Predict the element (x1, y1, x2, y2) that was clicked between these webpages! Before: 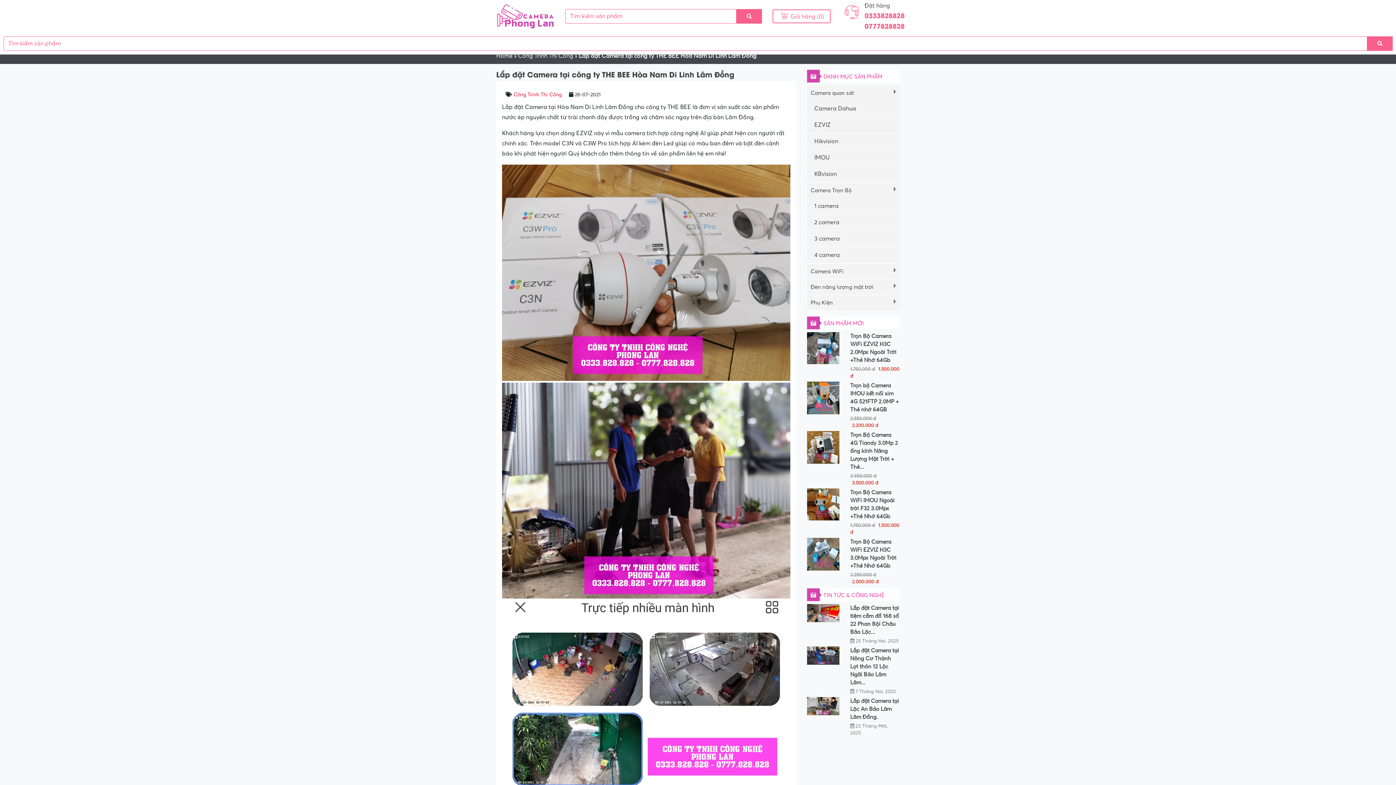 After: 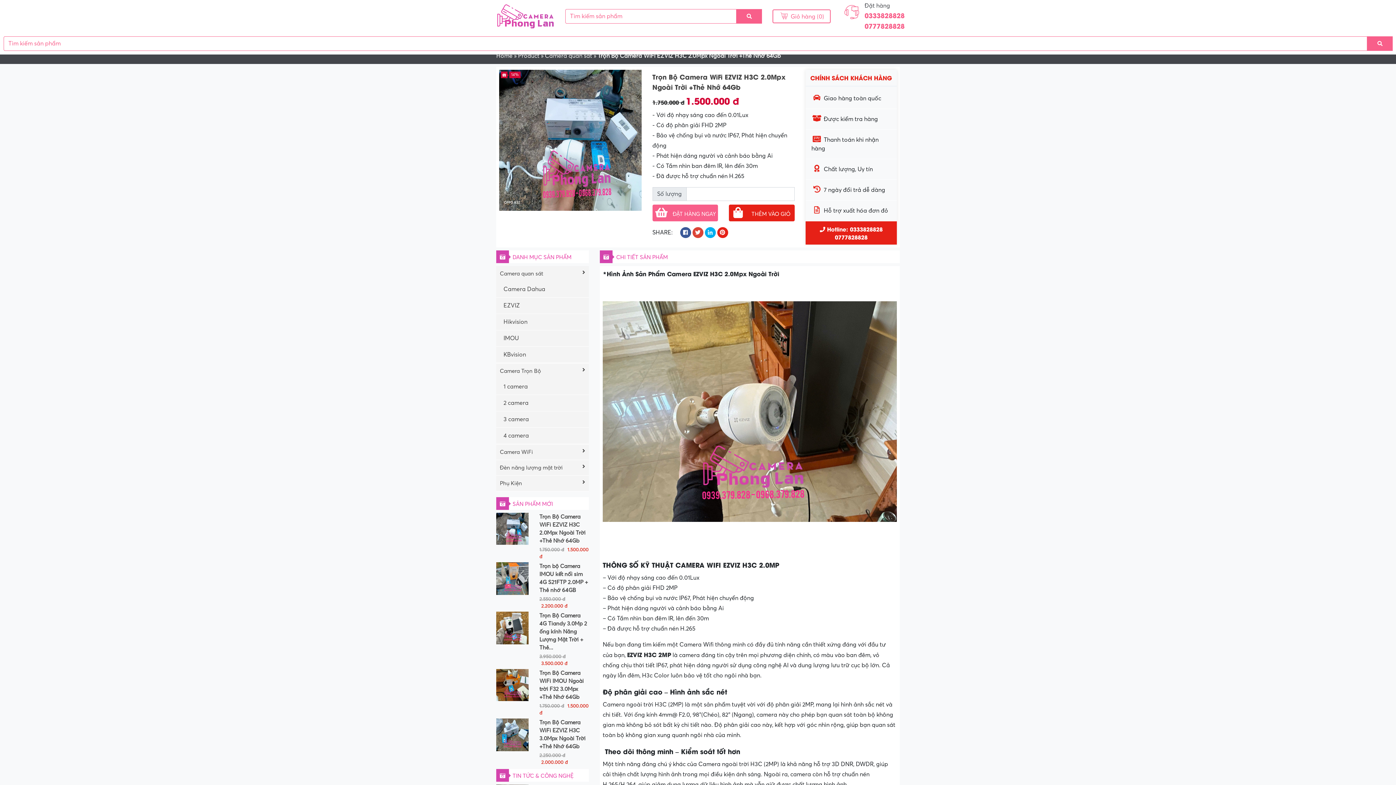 Action: bbox: (807, 332, 839, 364)